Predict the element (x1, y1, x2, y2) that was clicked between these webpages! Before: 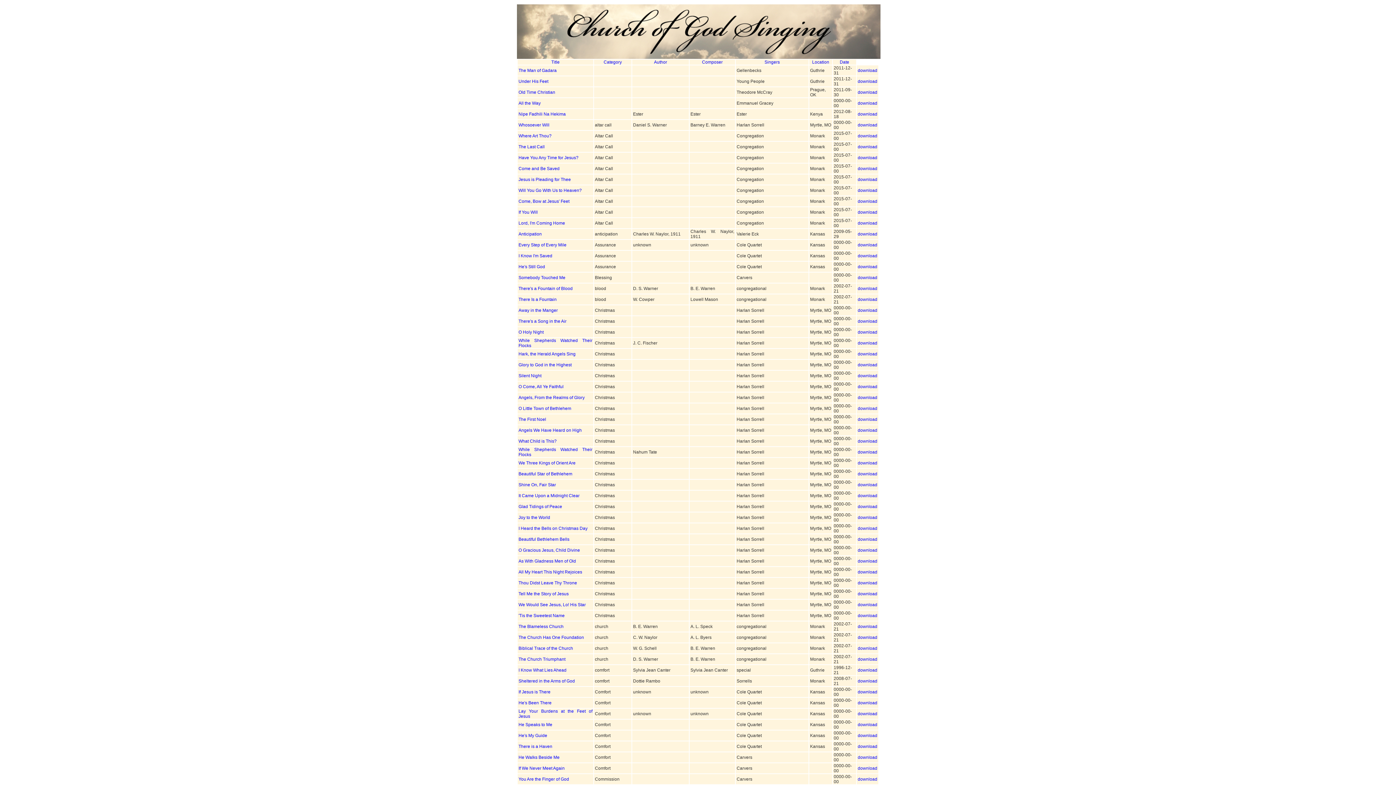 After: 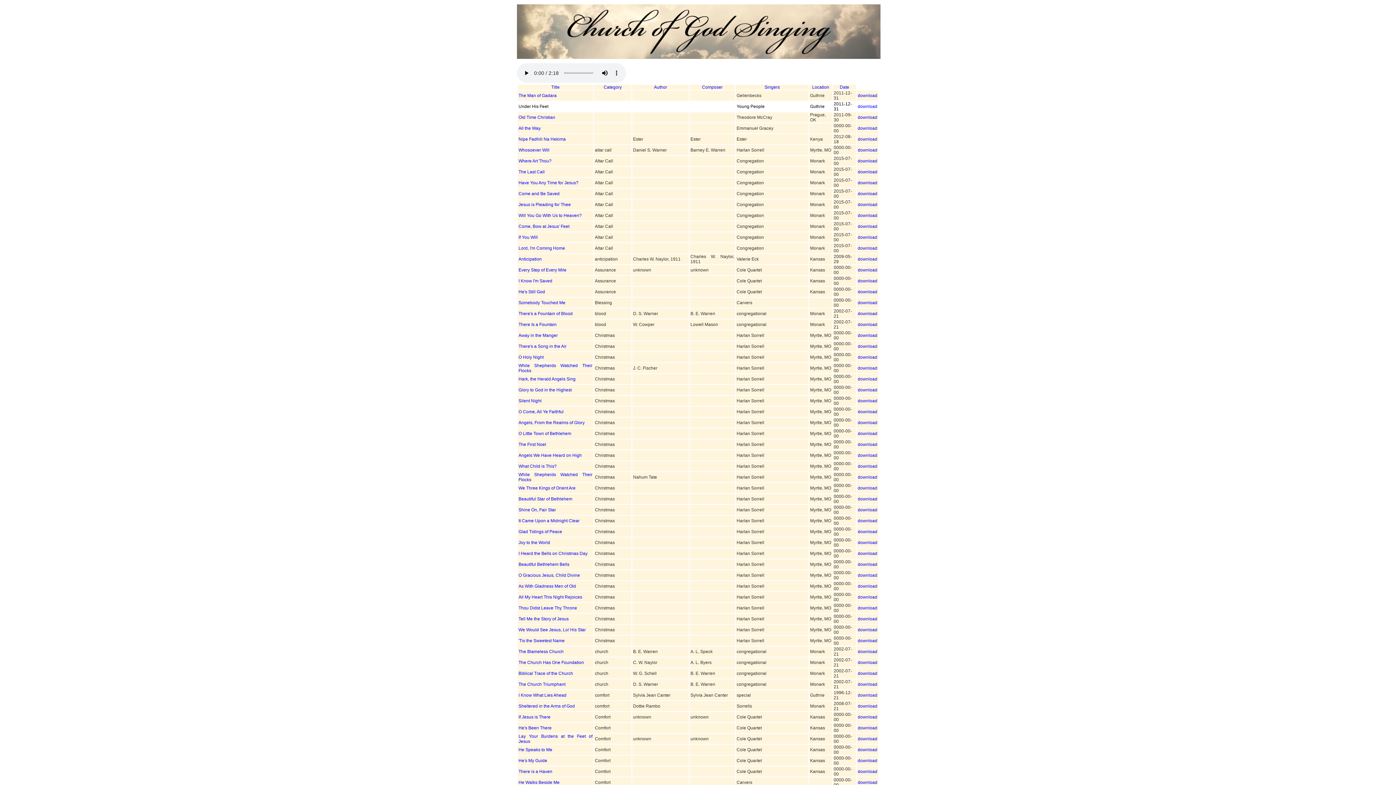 Action: bbox: (518, 78, 548, 84) label: Under His Feet